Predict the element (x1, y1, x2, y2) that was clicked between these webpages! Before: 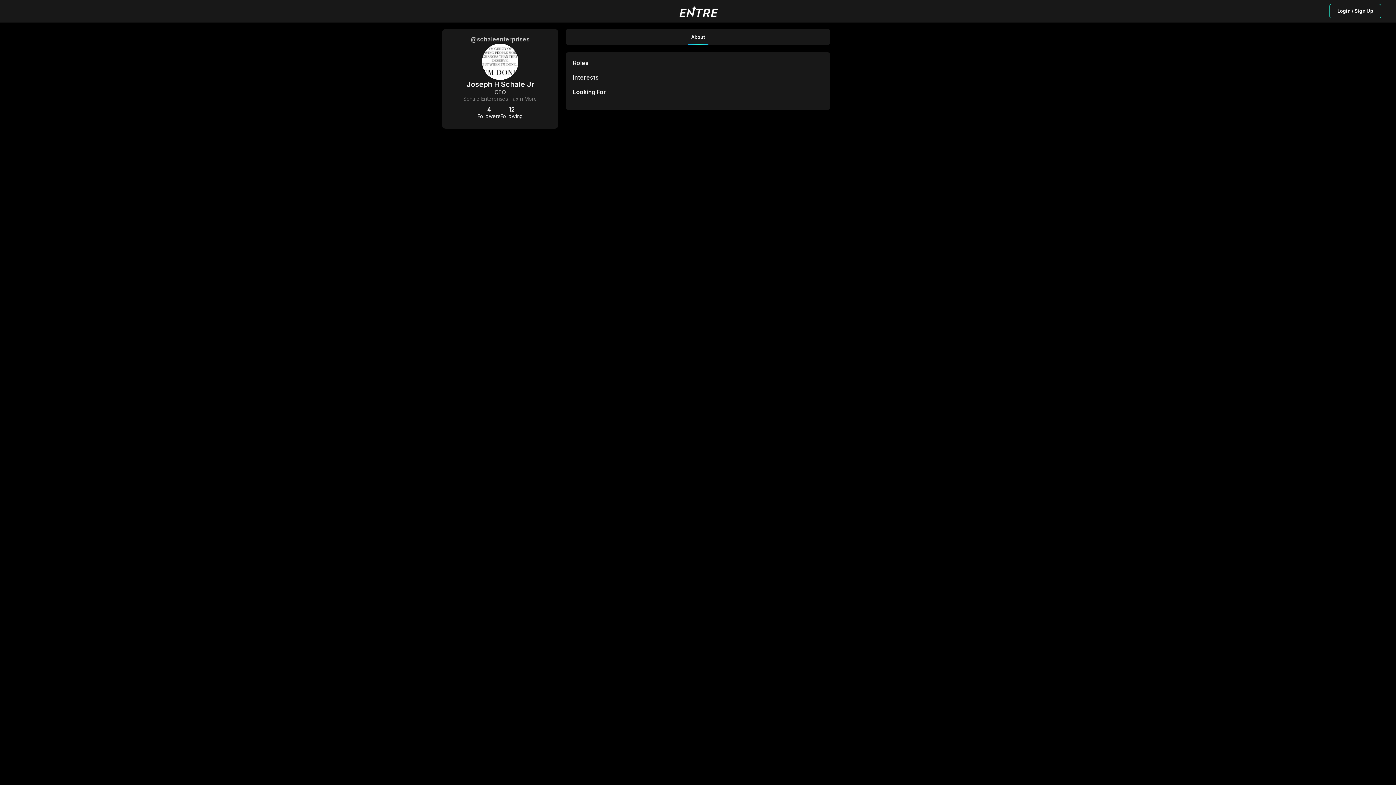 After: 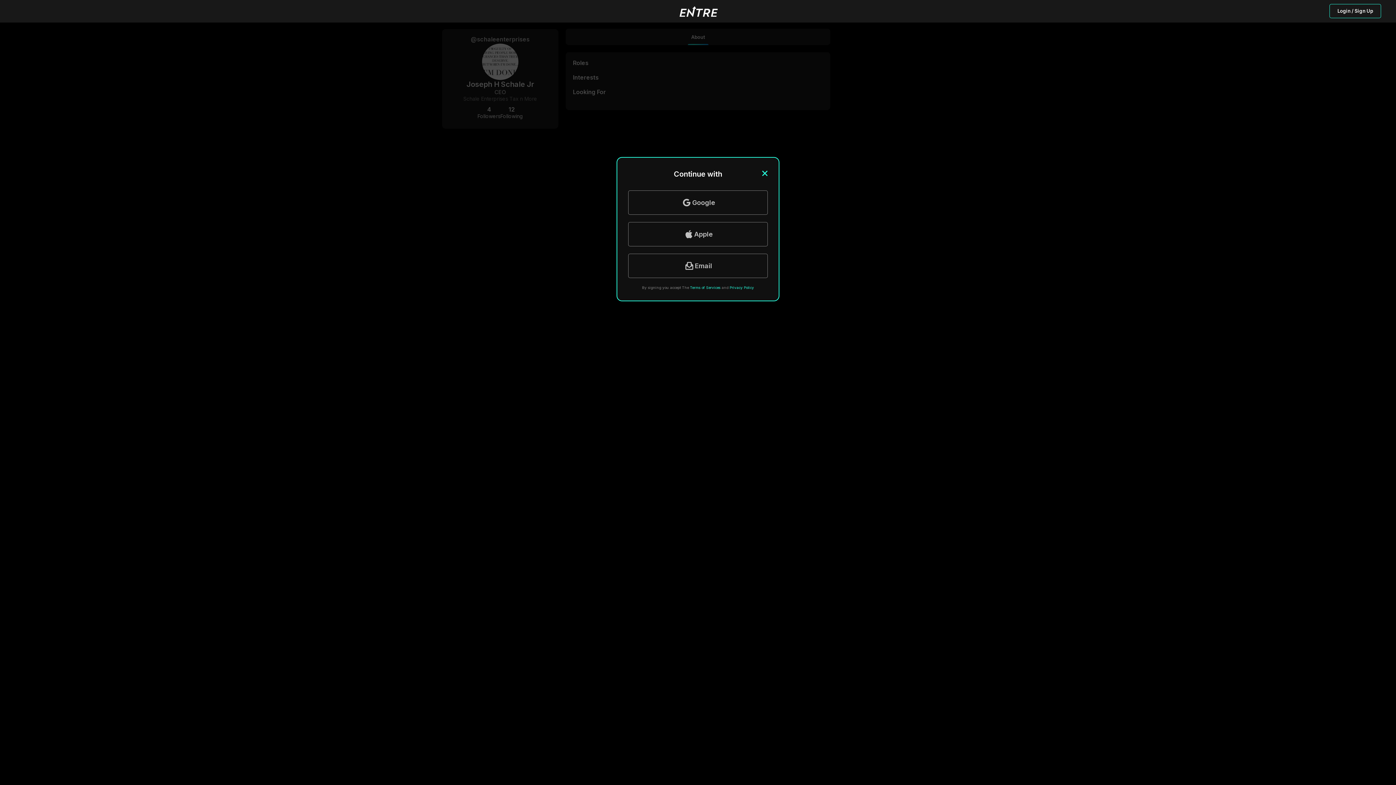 Action: label: Login / Sign Up bbox: (1329, 4, 1381, 18)